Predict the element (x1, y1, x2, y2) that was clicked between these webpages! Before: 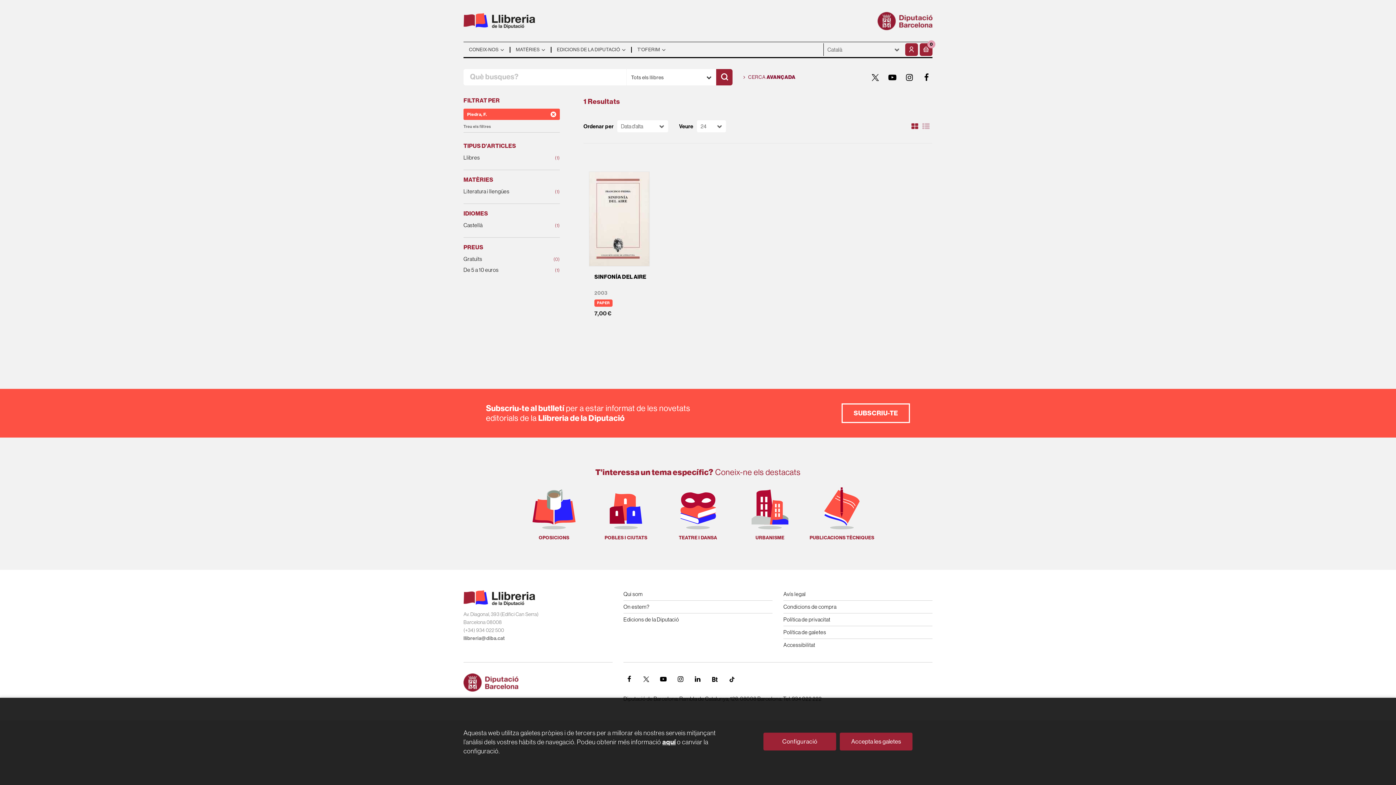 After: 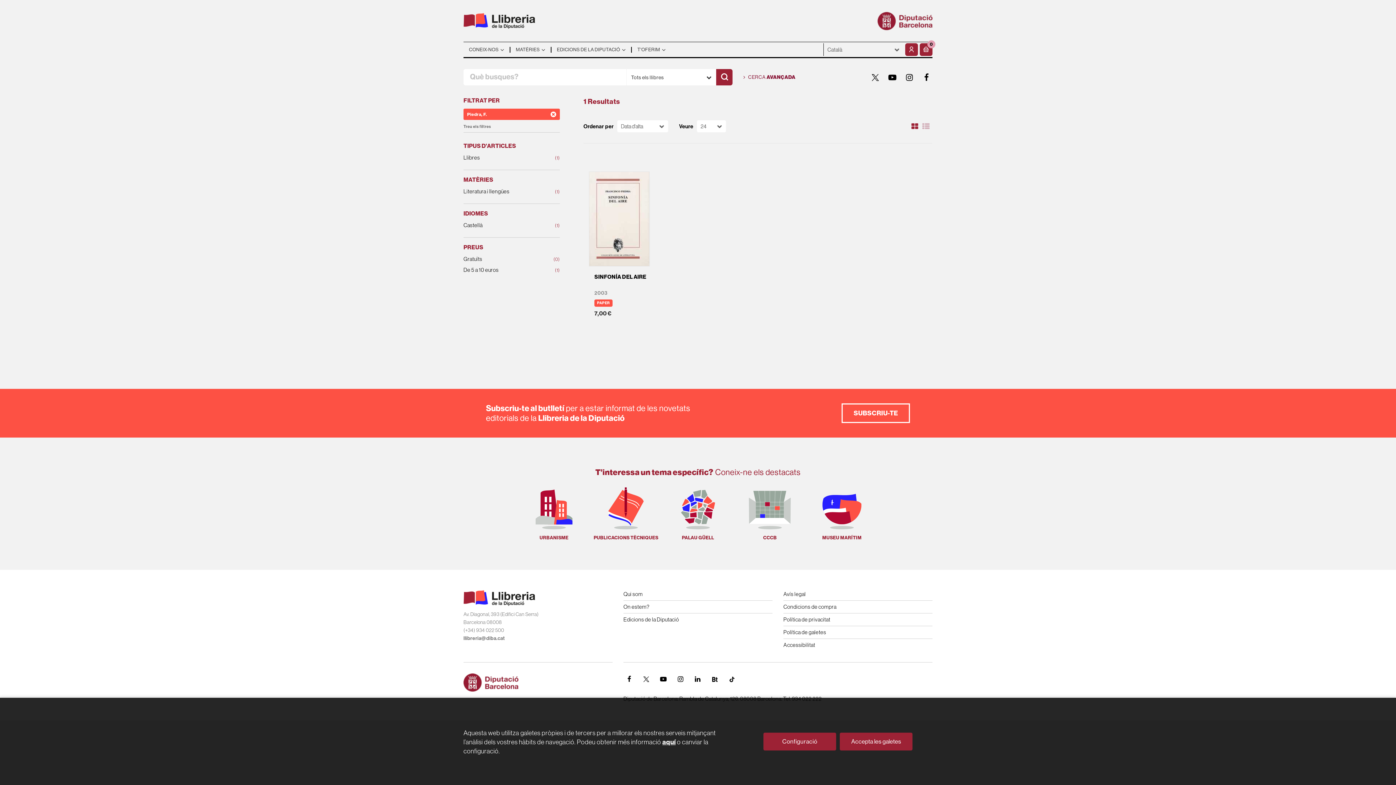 Action: bbox: (463, 635, 505, 641) label: llibreria@diba.cat